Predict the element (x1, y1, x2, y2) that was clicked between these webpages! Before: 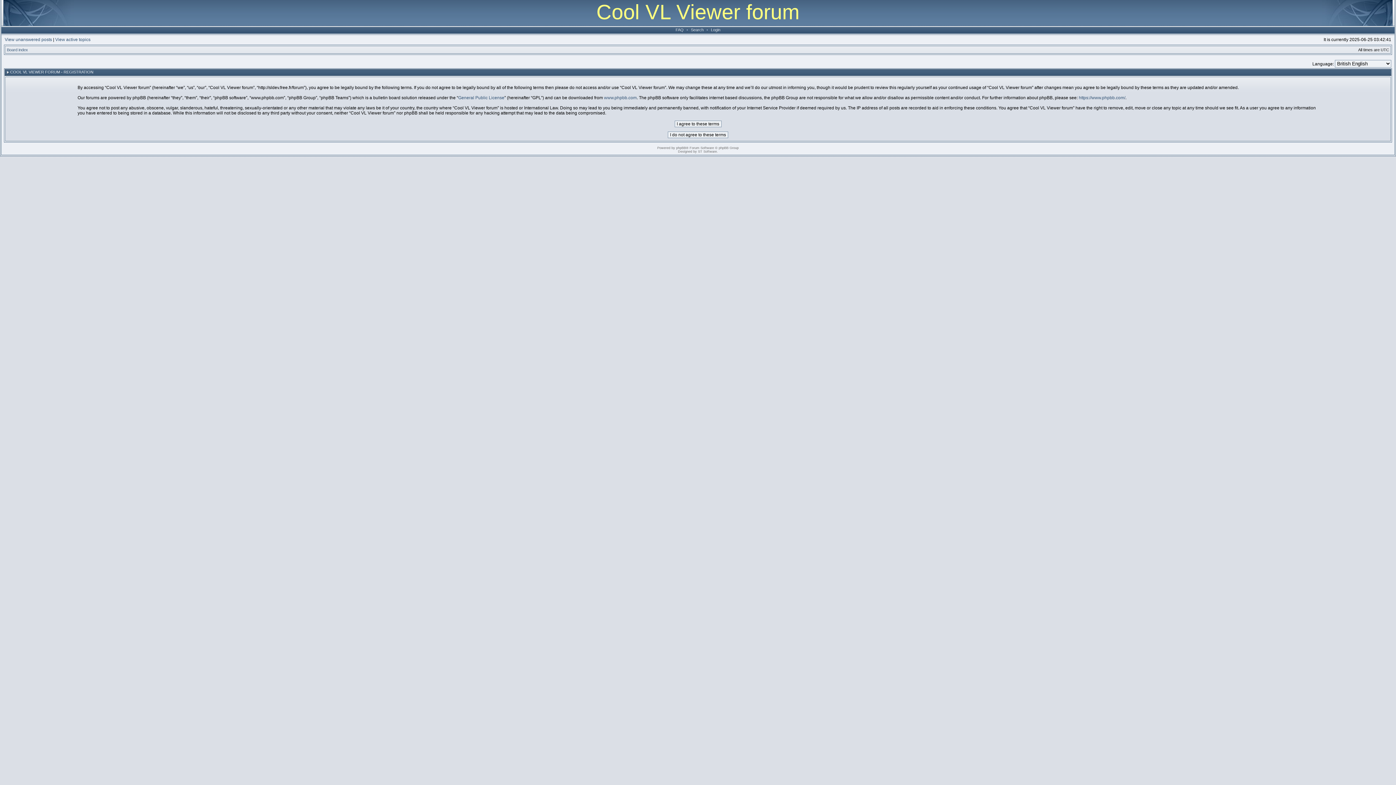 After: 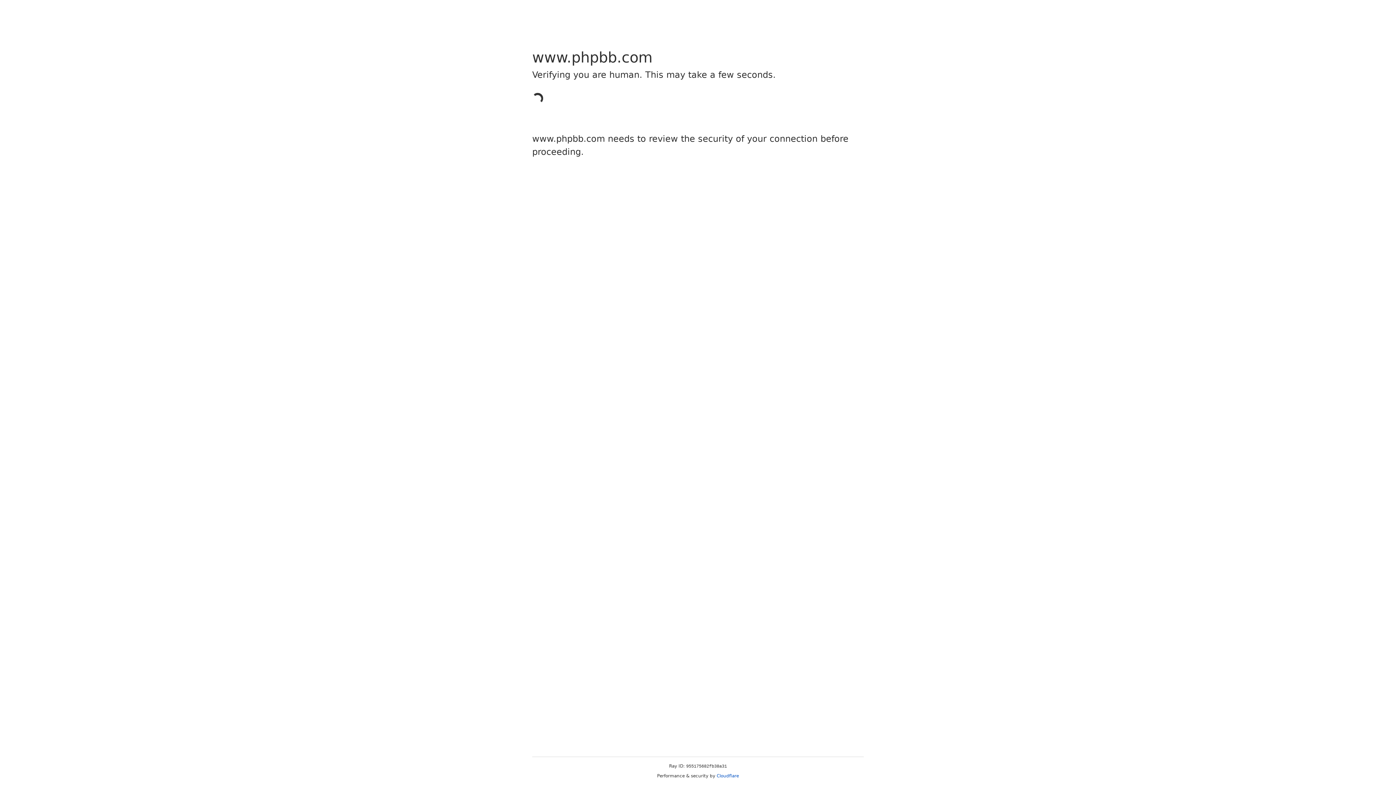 Action: label: phpBB bbox: (676, 146, 686, 149)